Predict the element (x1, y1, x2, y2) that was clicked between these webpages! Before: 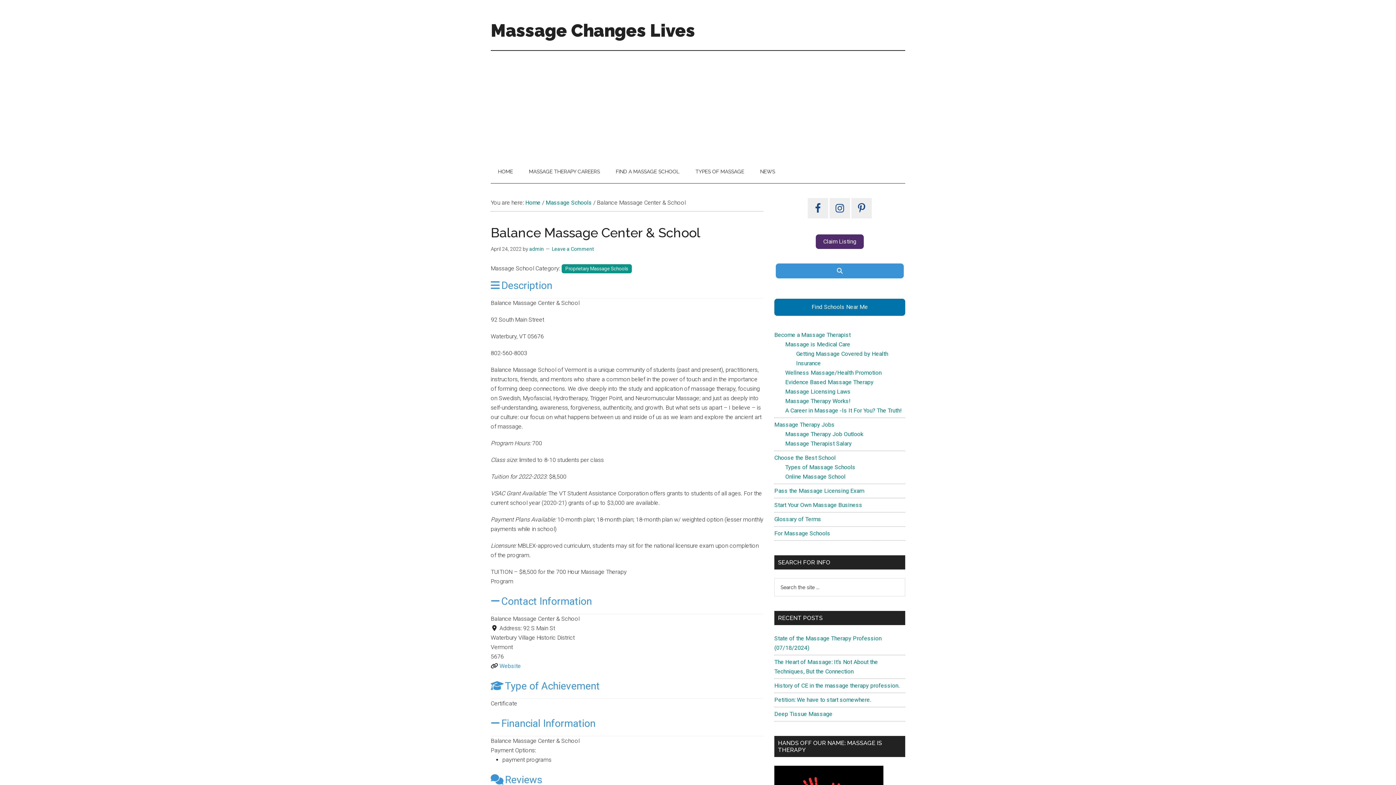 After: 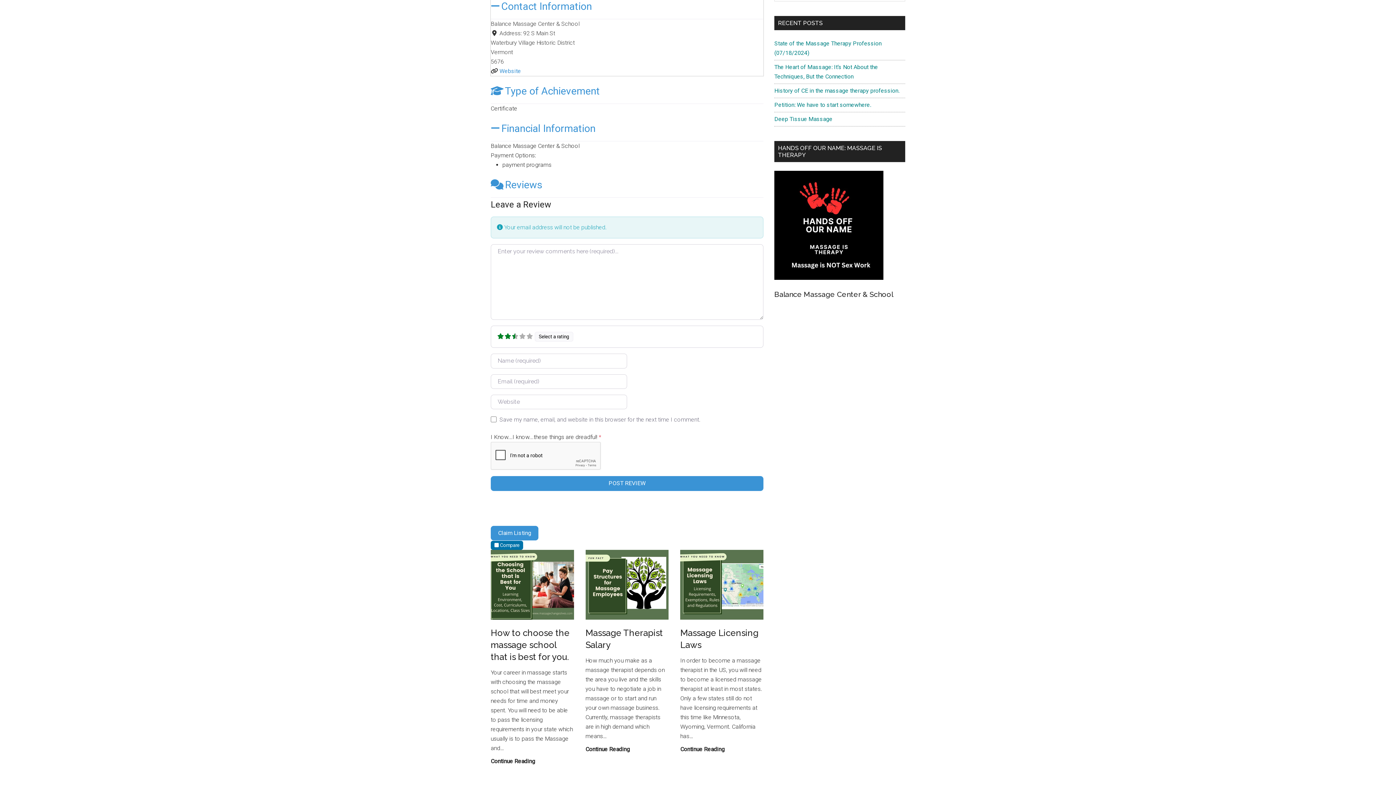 Action: bbox: (490, 717, 595, 729) label: Financial Information